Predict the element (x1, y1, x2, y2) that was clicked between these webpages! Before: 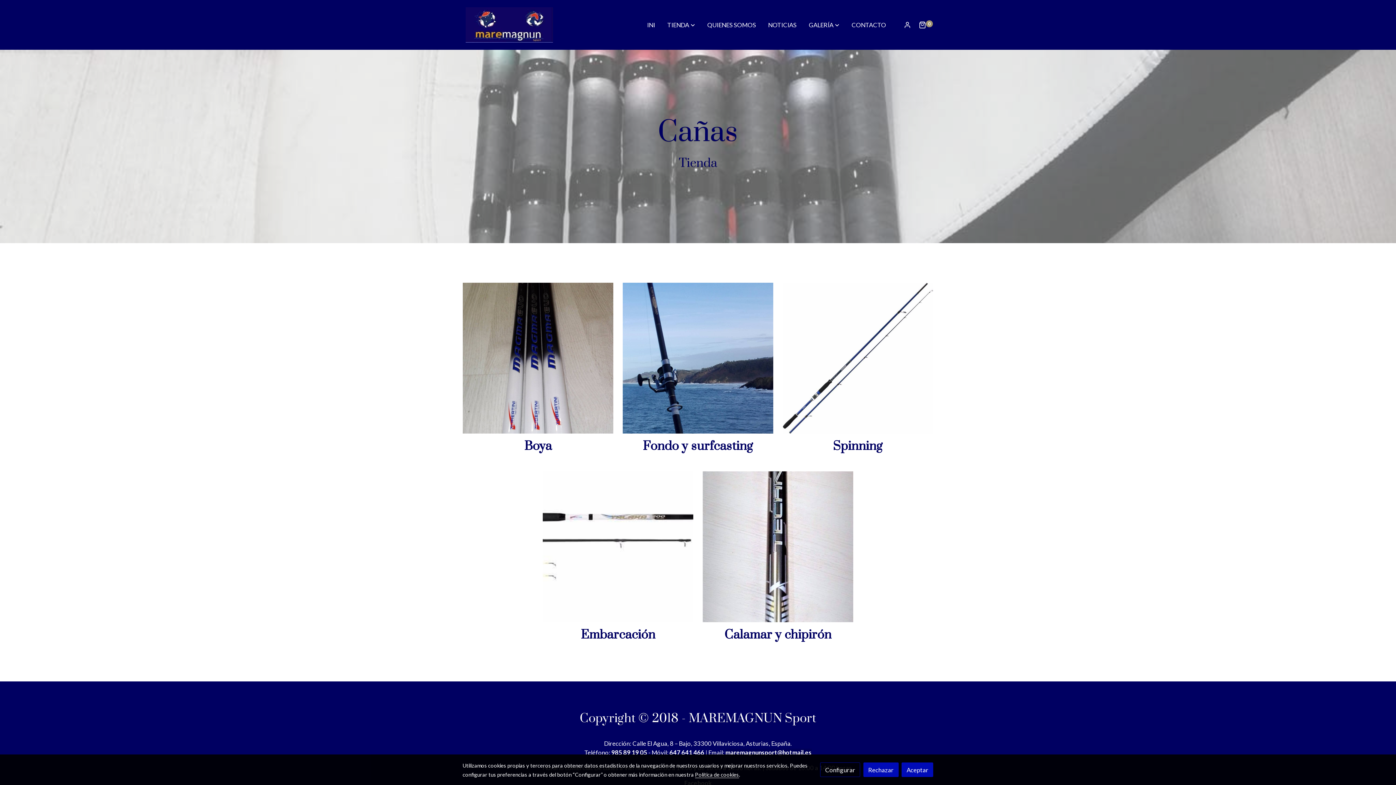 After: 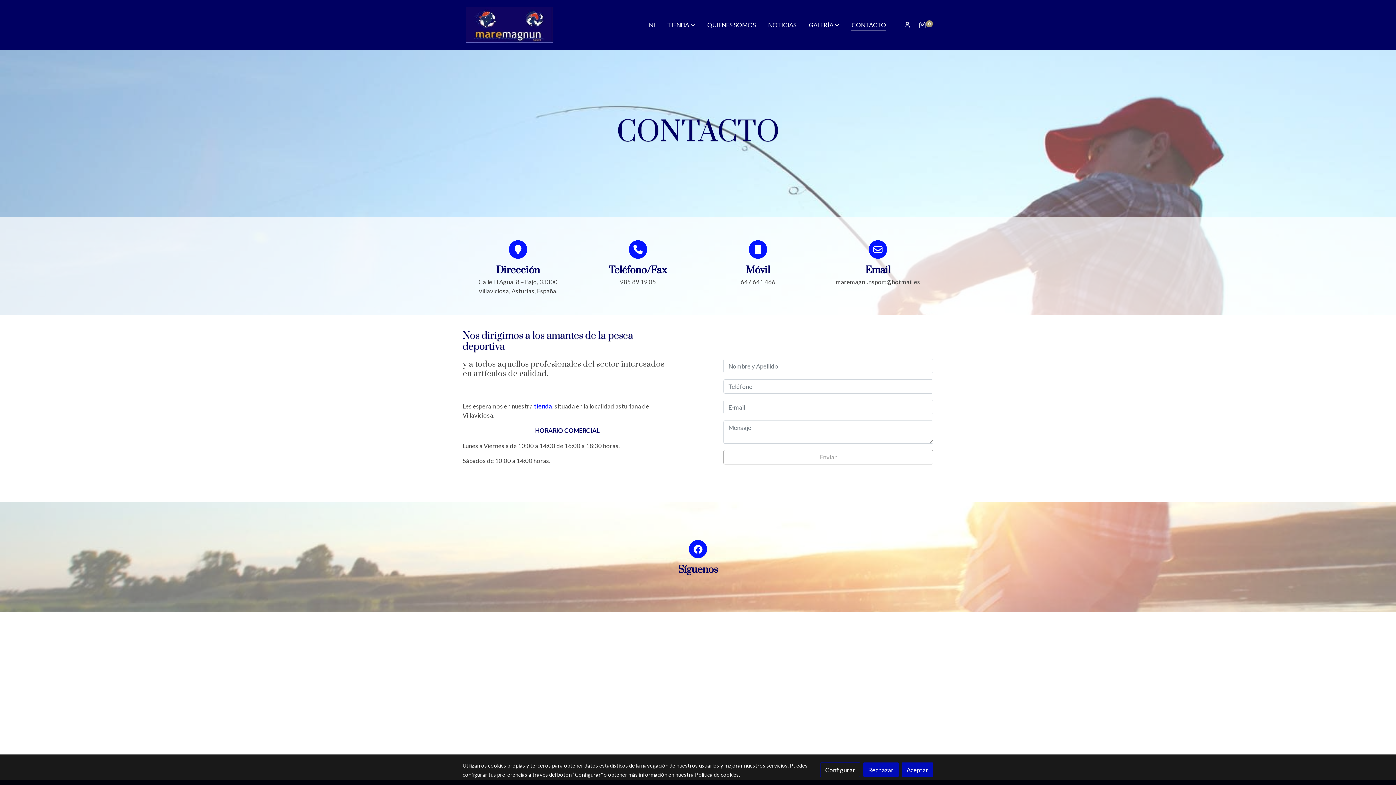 Action: bbox: (845, 13, 892, 36) label: CONTACTO